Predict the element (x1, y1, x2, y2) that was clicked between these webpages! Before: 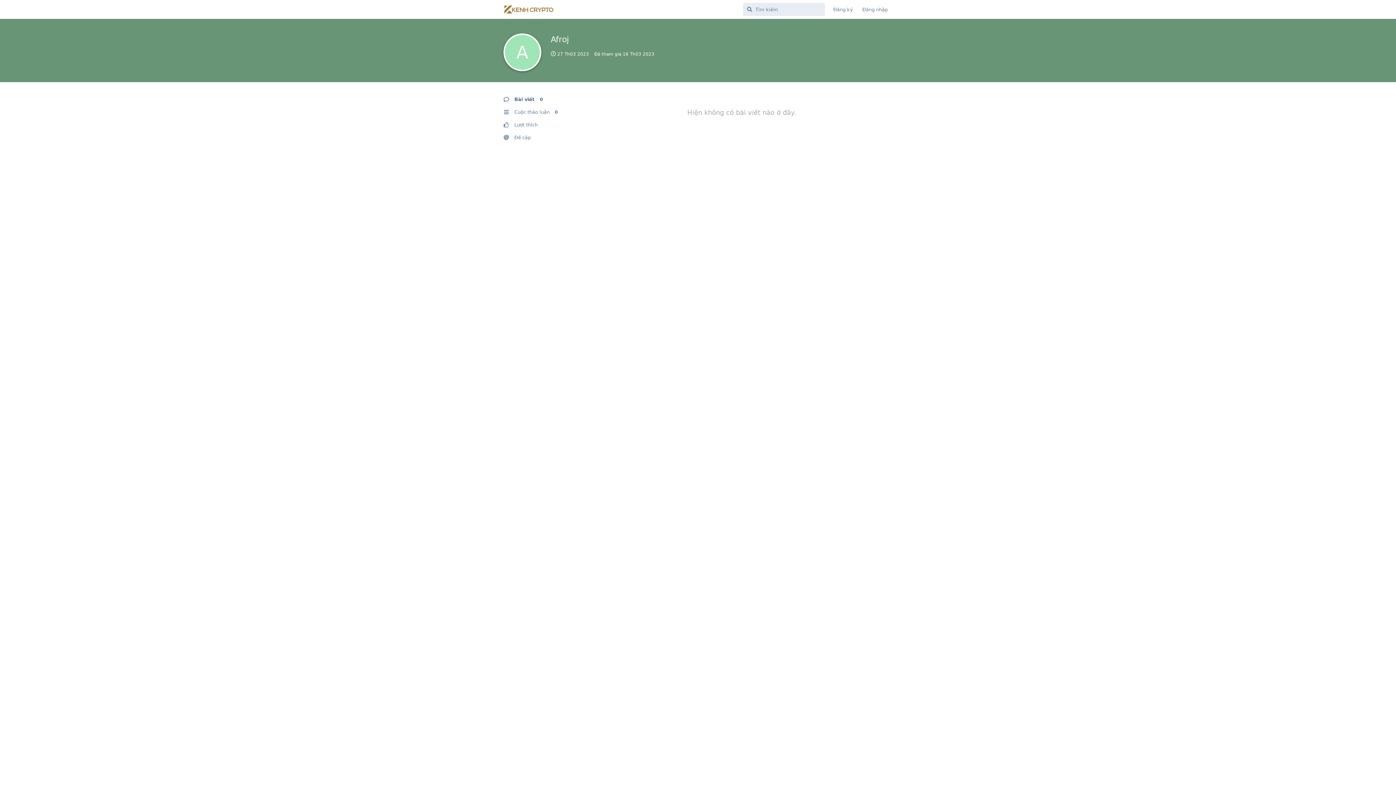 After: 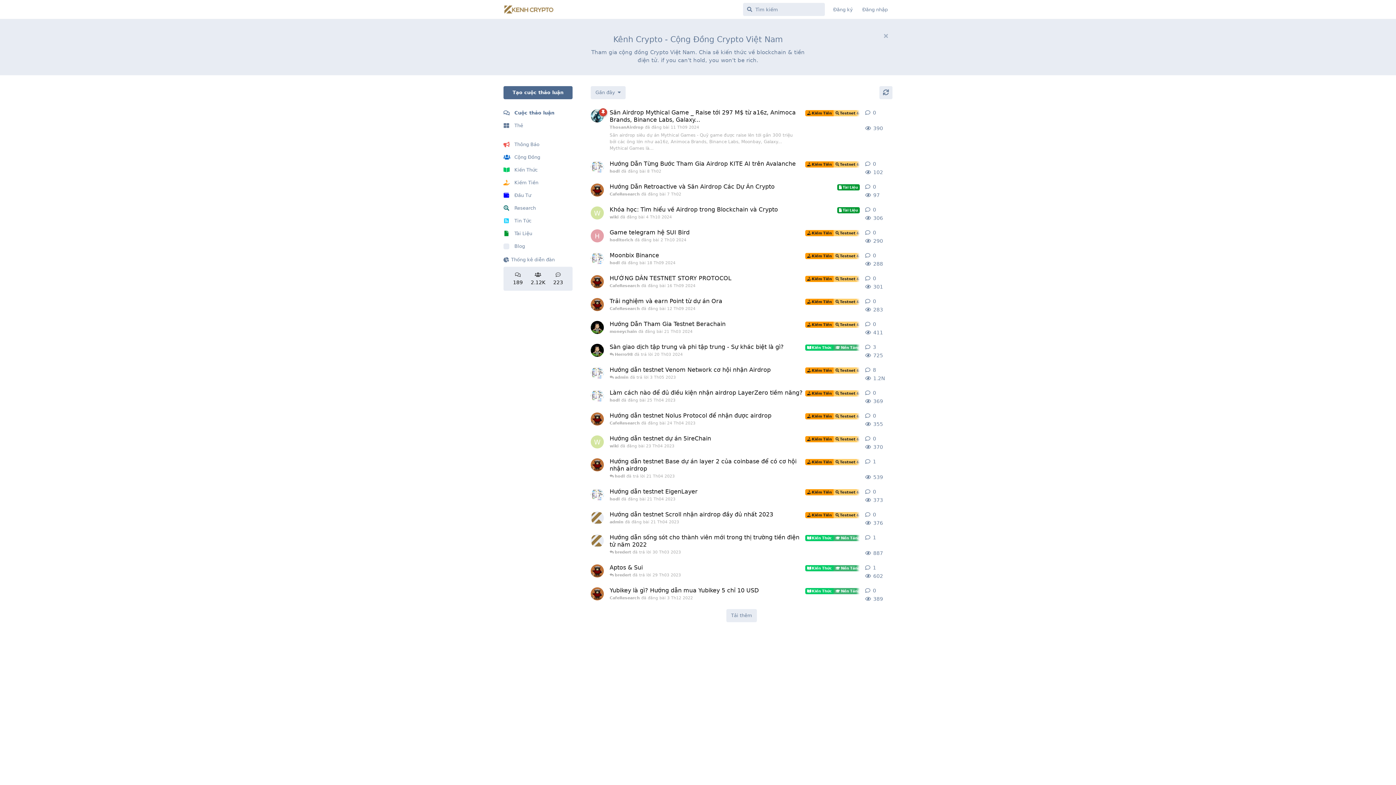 Action: bbox: (503, 5, 553, 12)